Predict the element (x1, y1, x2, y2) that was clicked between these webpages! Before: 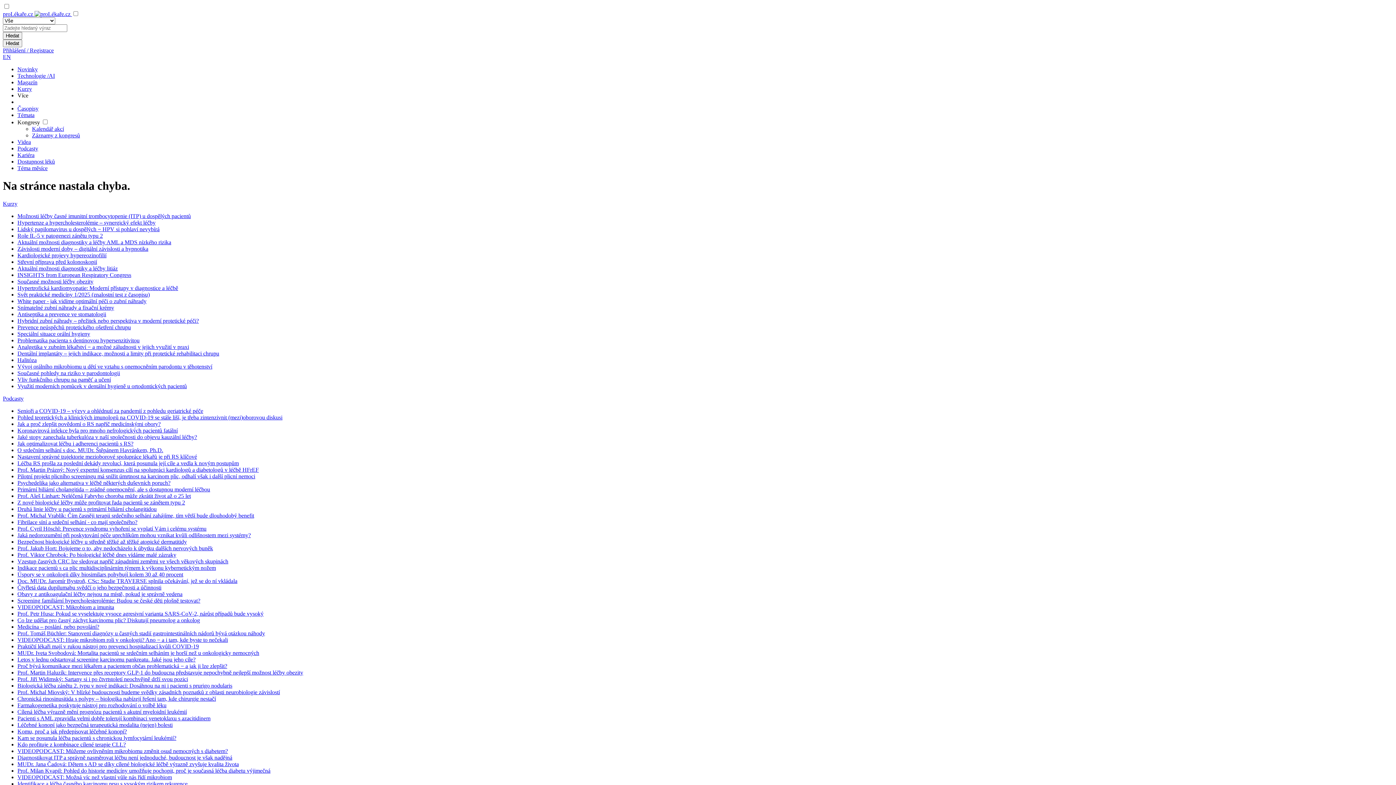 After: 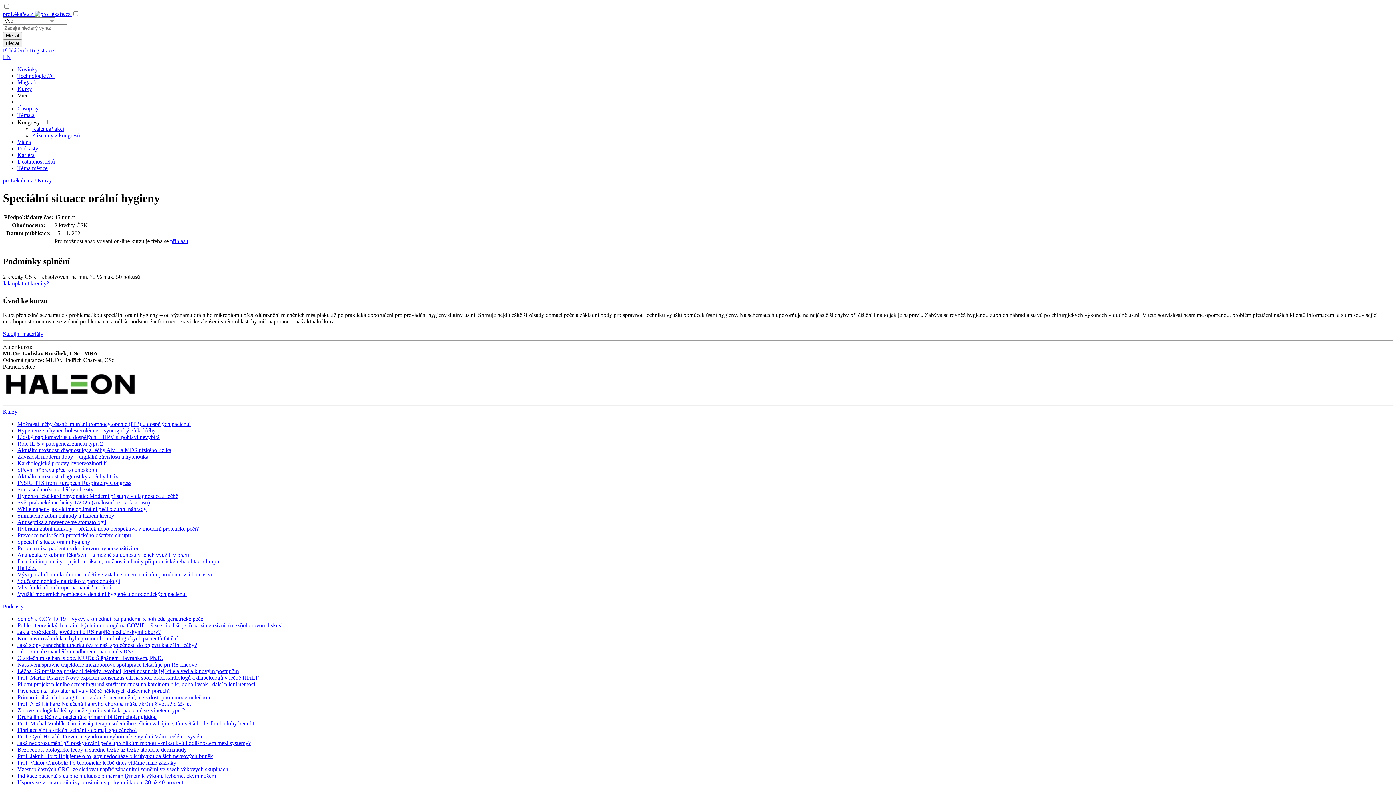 Action: label: Speciální situace orální hygieny bbox: (17, 330, 90, 337)